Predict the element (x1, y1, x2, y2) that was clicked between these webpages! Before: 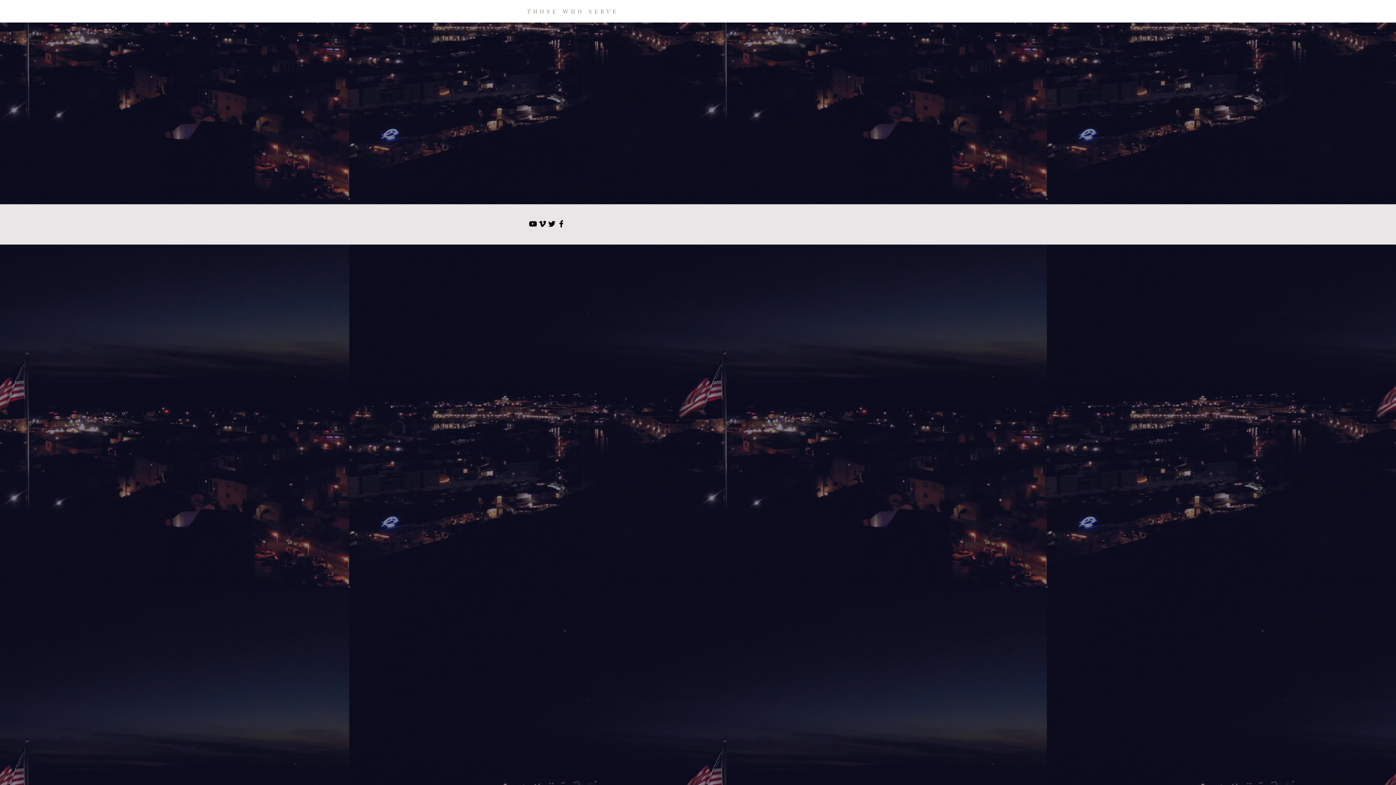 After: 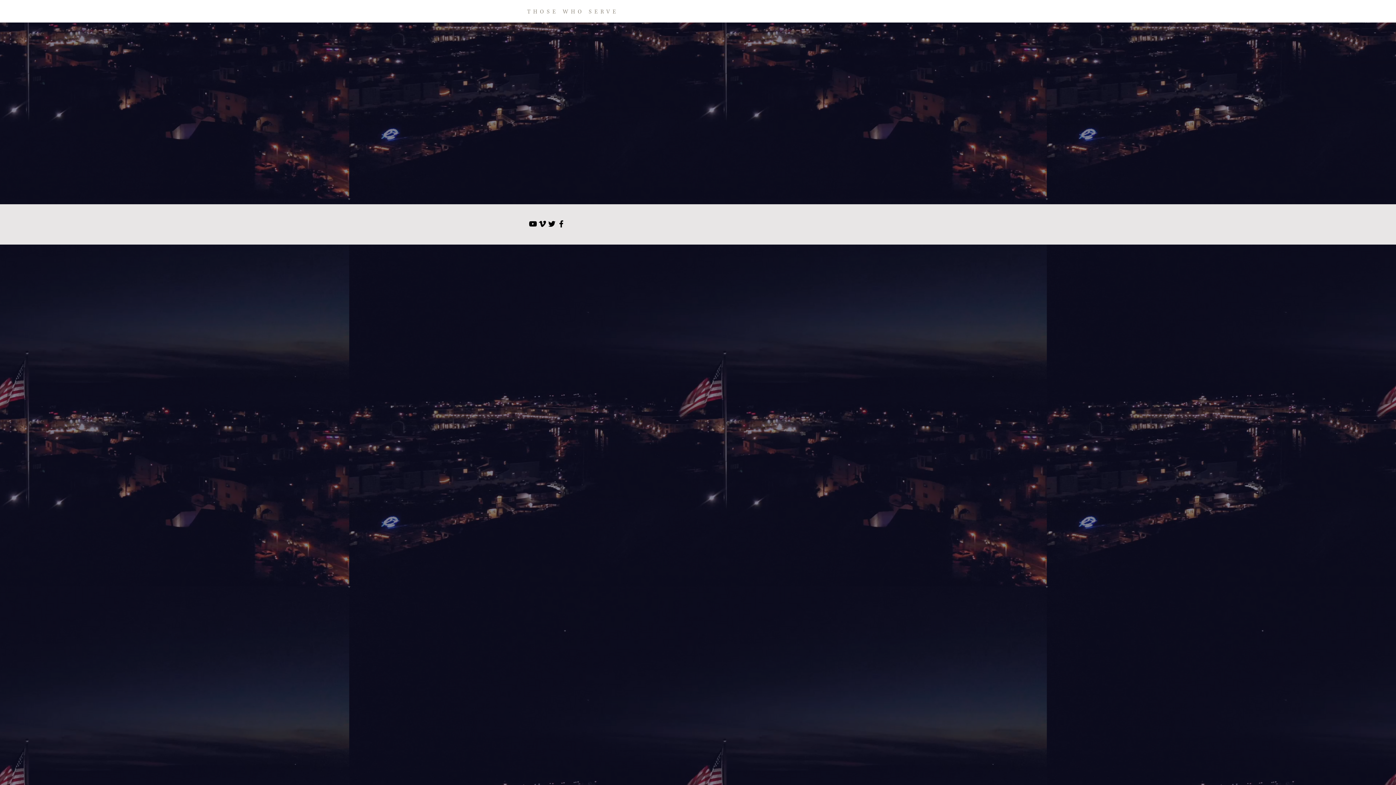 Action: bbox: (528, 219, 537, 228)